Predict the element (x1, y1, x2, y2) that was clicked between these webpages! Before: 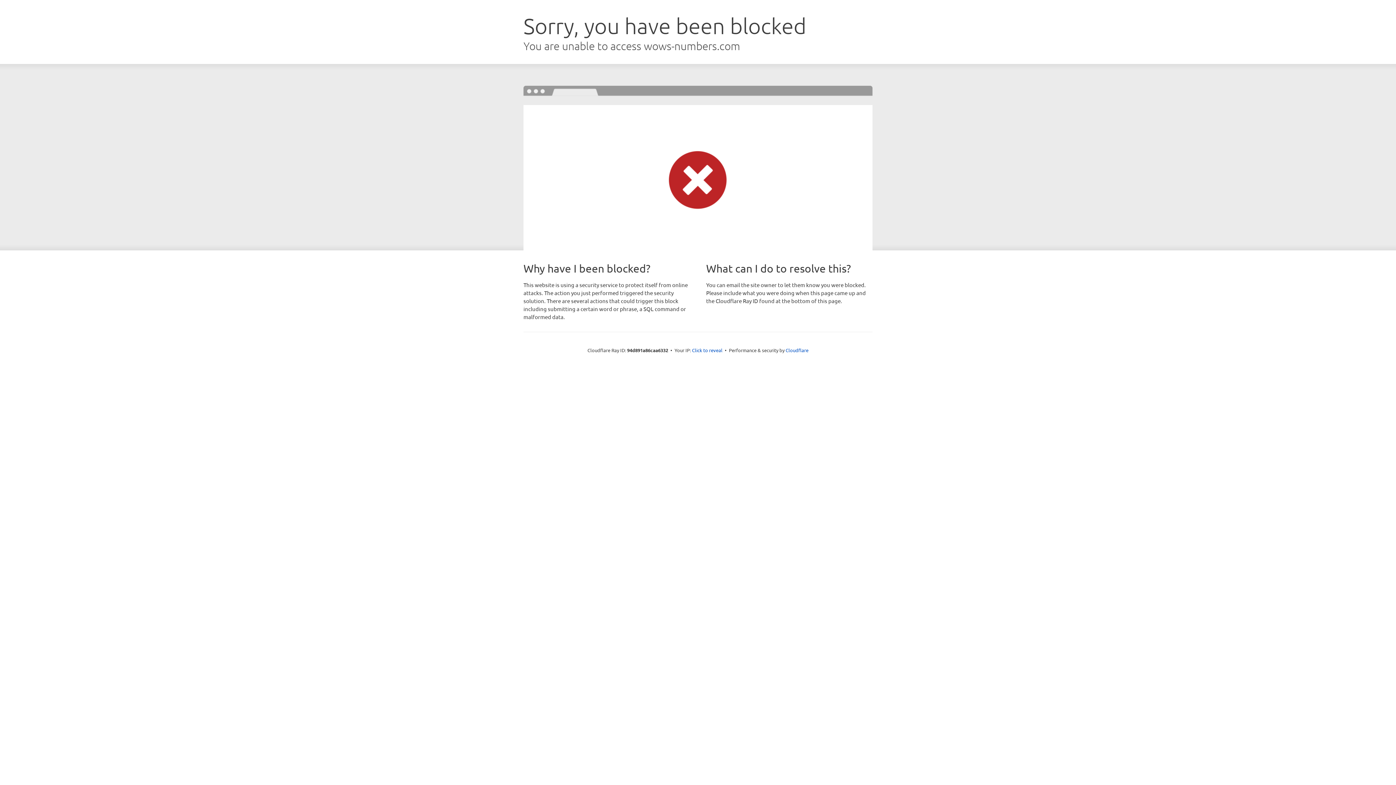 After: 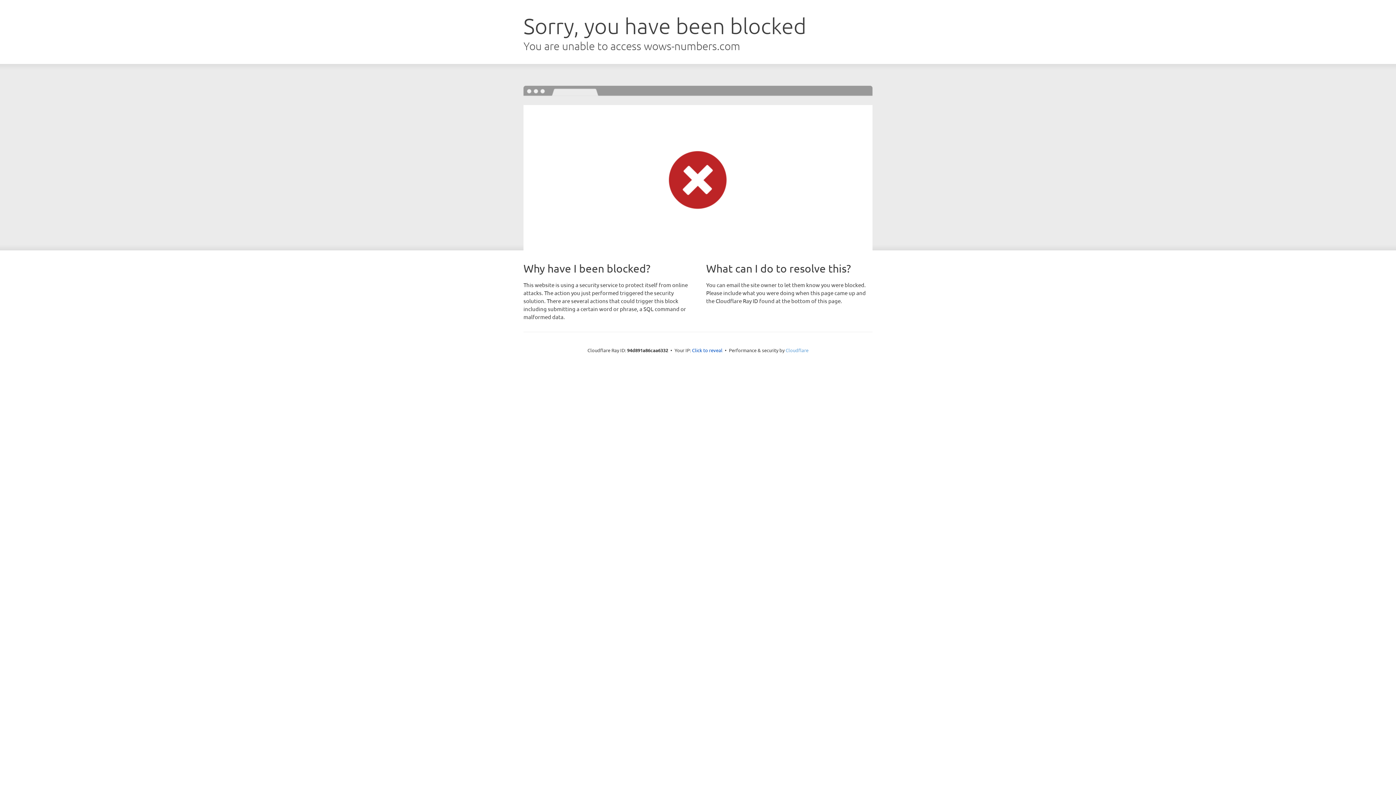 Action: bbox: (785, 347, 808, 353) label: Cloudflare